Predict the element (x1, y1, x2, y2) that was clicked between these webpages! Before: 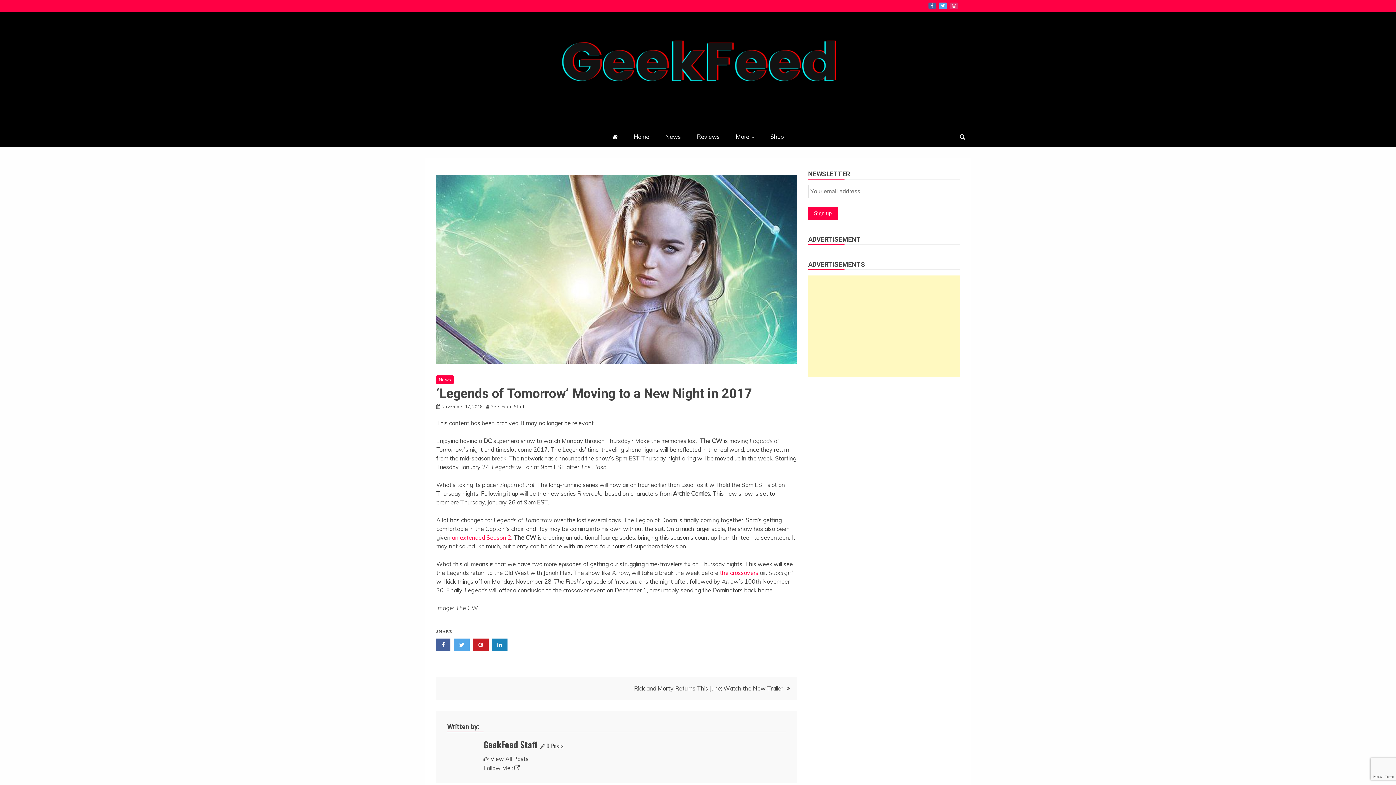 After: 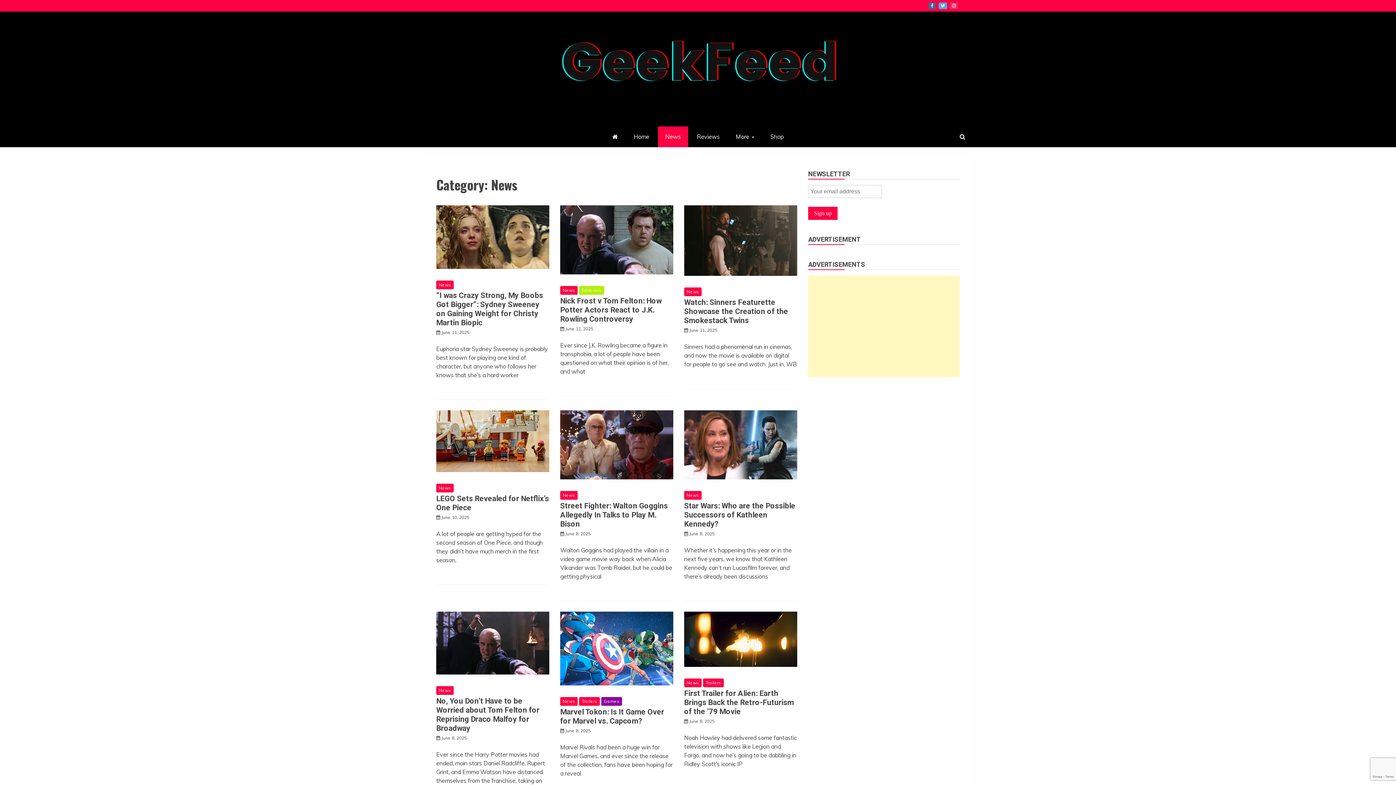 Action: label: News bbox: (436, 375, 453, 384)